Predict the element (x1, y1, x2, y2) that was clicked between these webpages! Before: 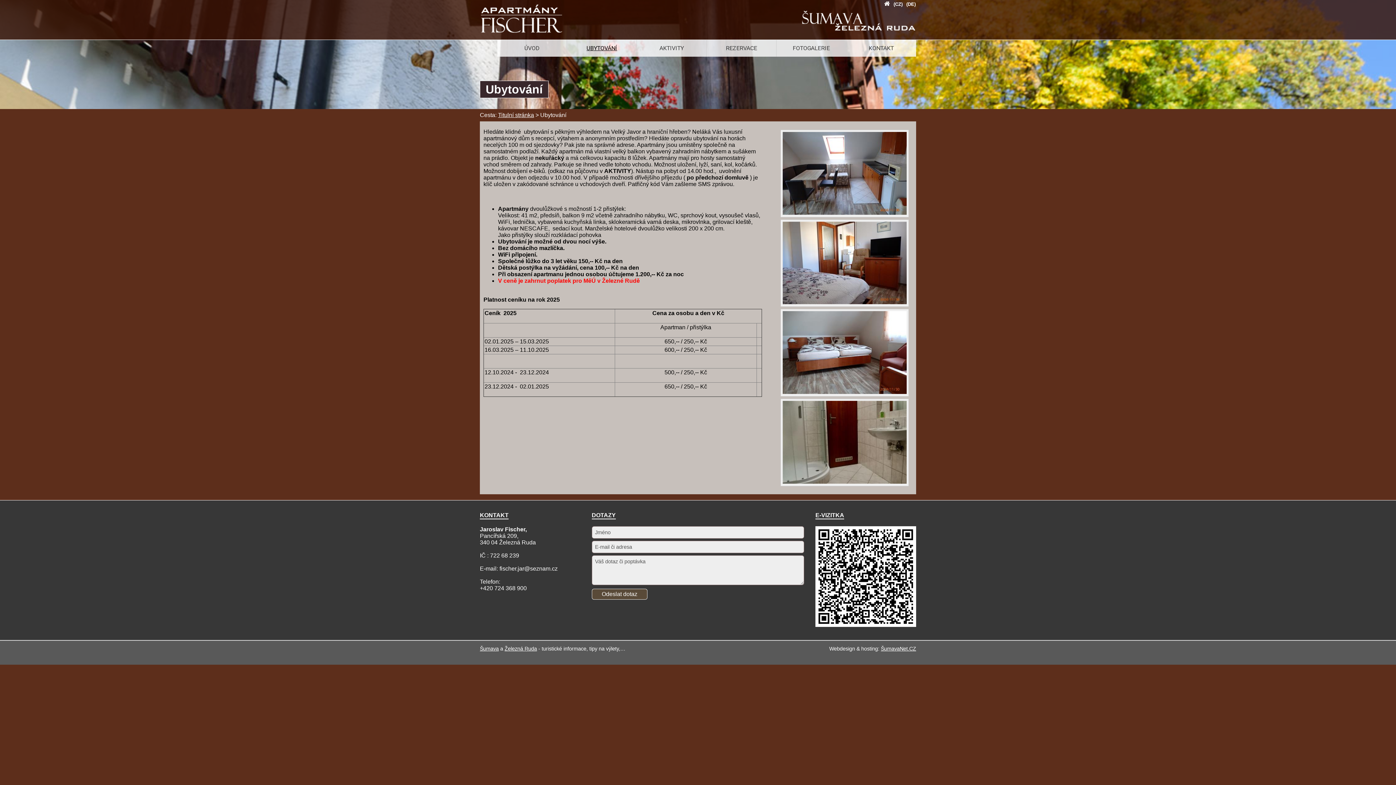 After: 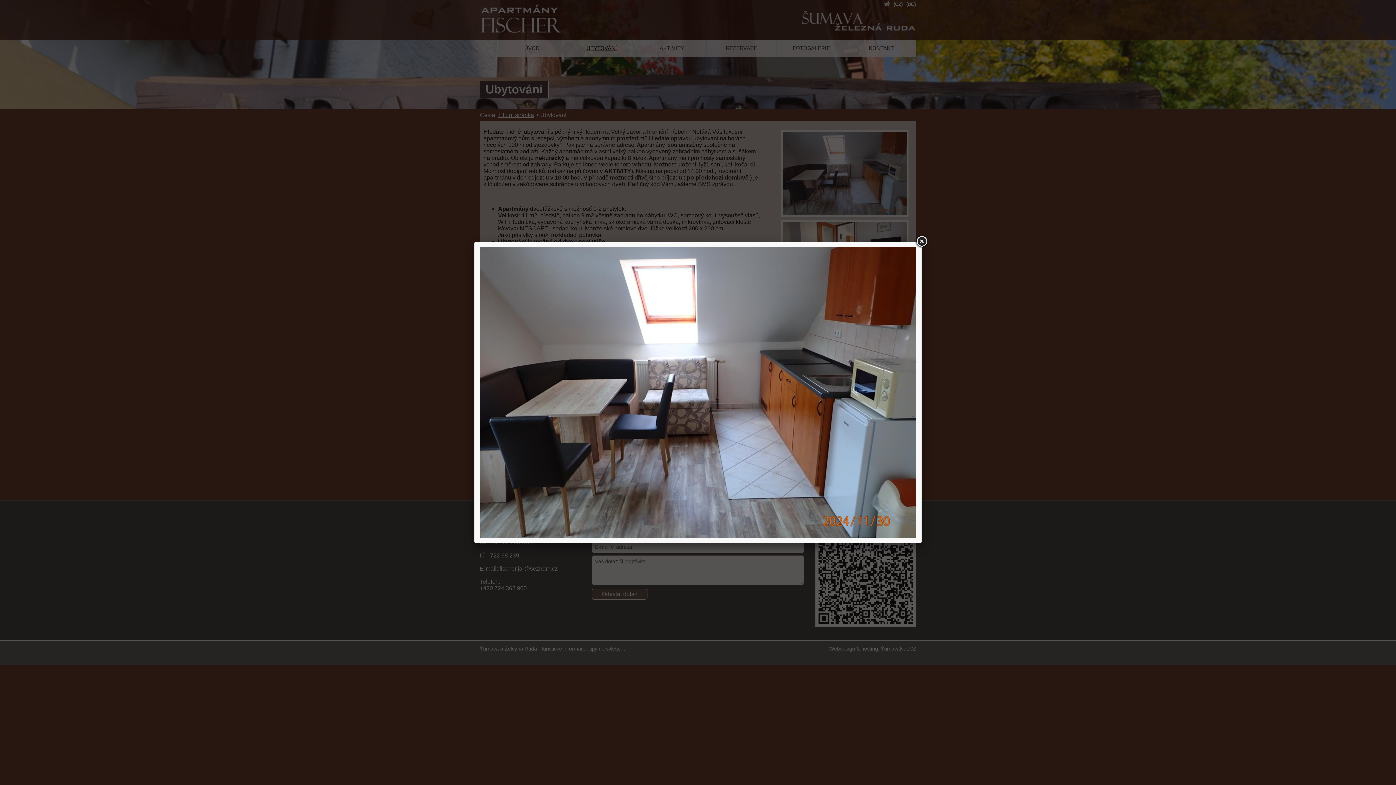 Action: bbox: (782, 209, 906, 215)